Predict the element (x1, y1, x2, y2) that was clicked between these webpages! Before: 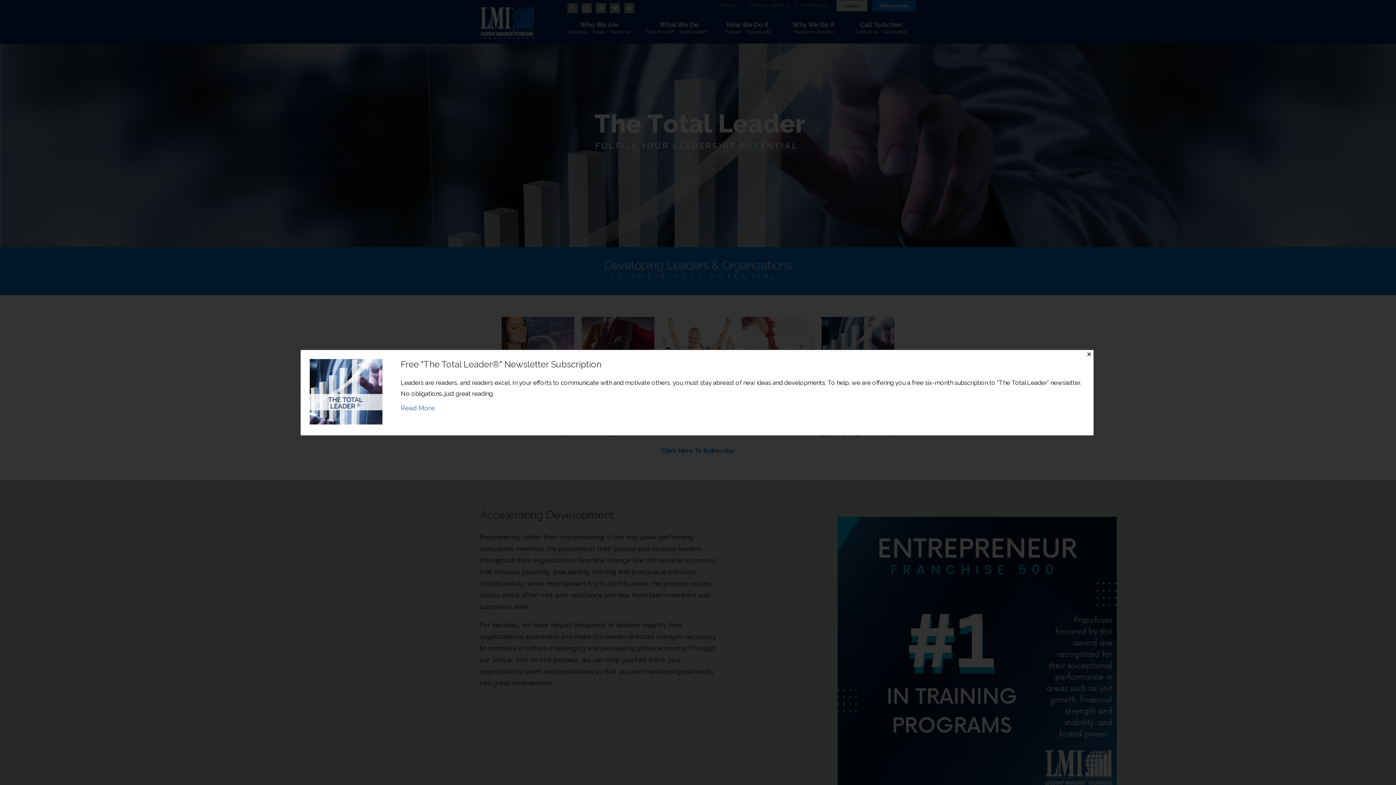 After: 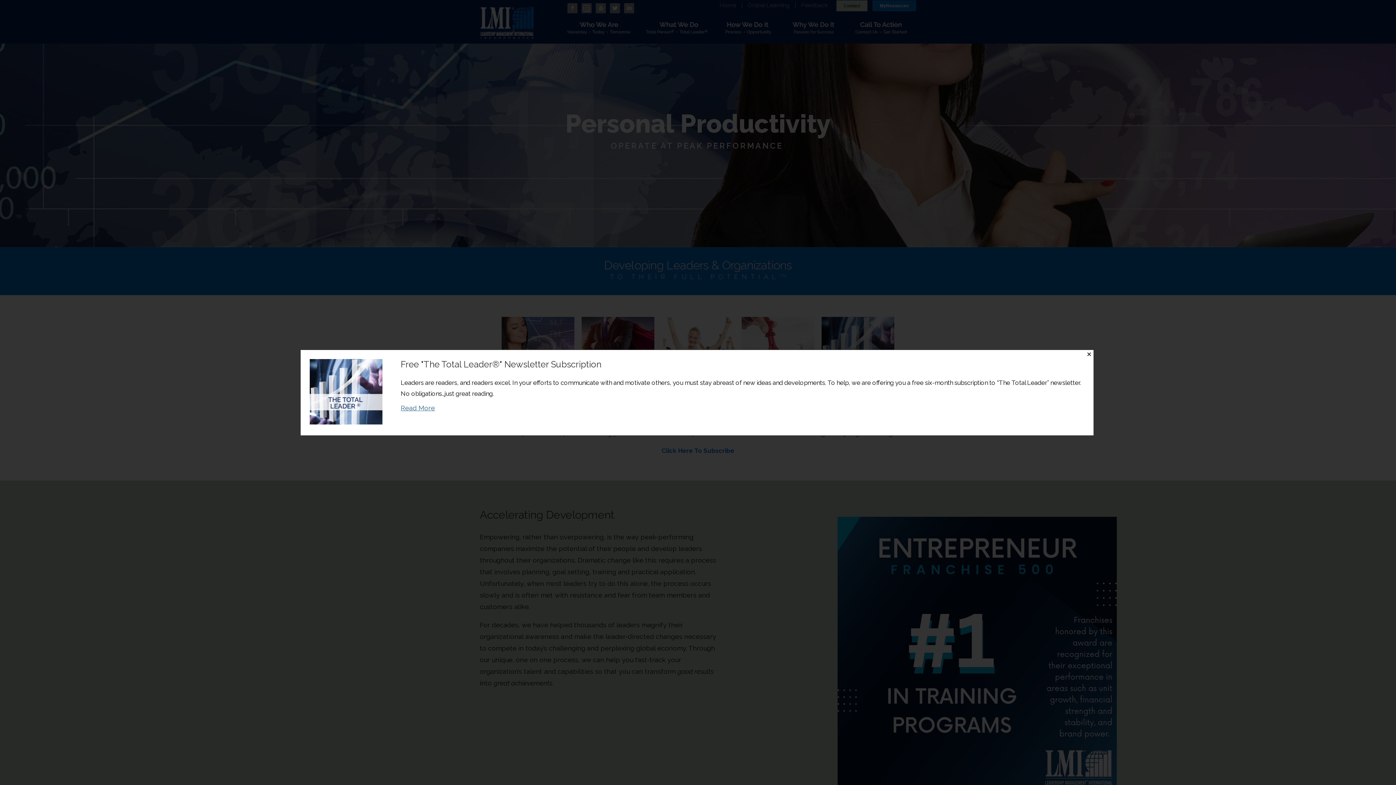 Action: label: Read More bbox: (400, 404, 435, 411)